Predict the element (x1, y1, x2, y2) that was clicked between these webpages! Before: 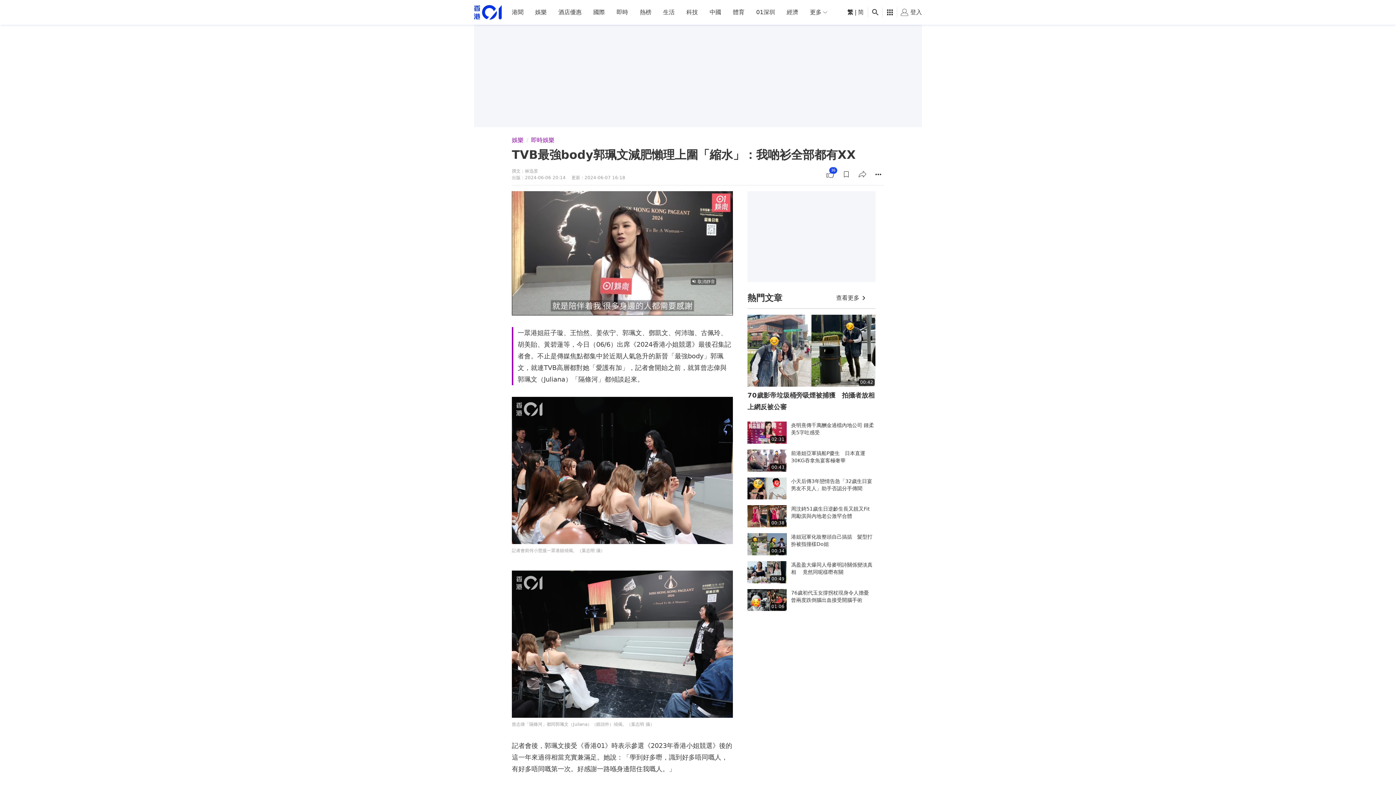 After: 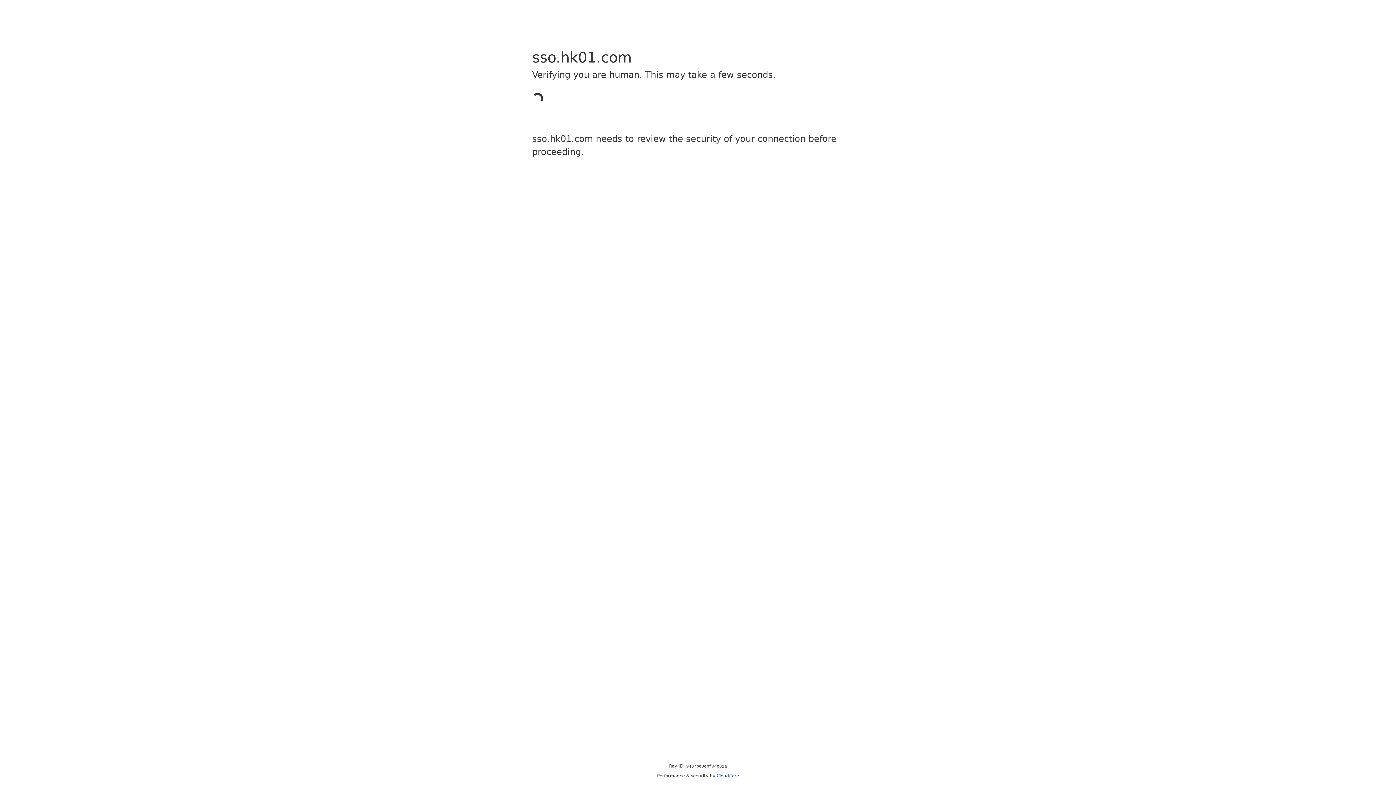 Action: bbox: (840, 168, 852, 180) label: bookmark